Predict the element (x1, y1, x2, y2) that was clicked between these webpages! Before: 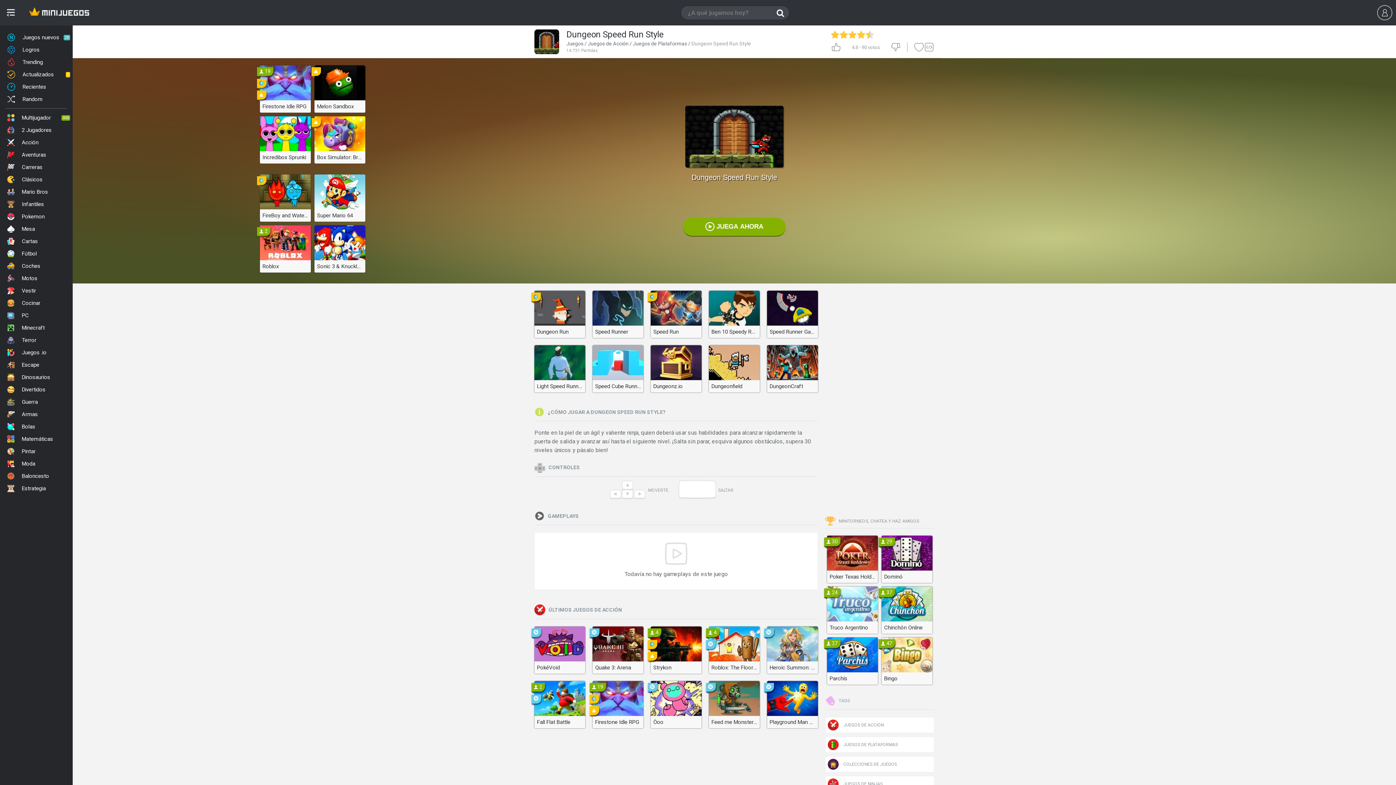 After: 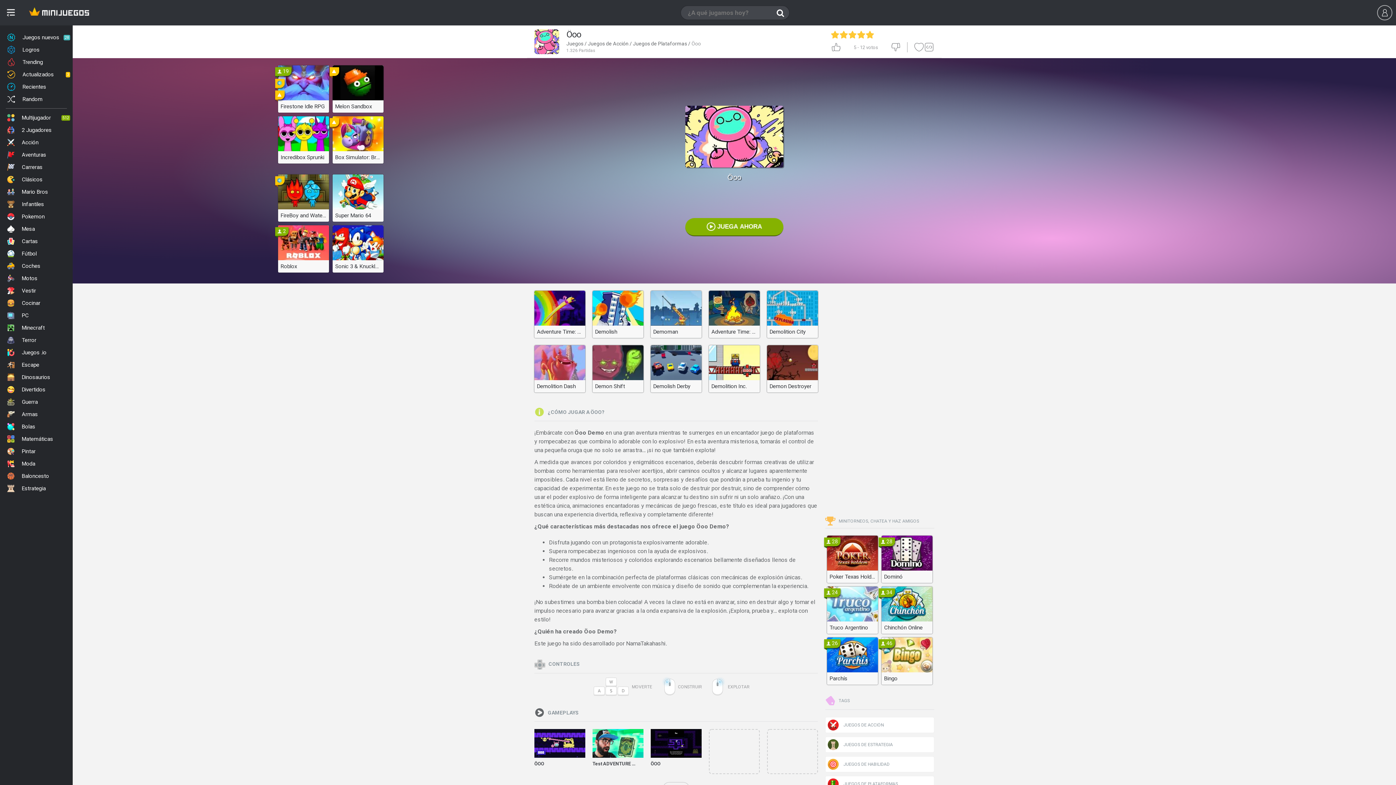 Action: bbox: (650, 681, 701, 728) label: Öoo